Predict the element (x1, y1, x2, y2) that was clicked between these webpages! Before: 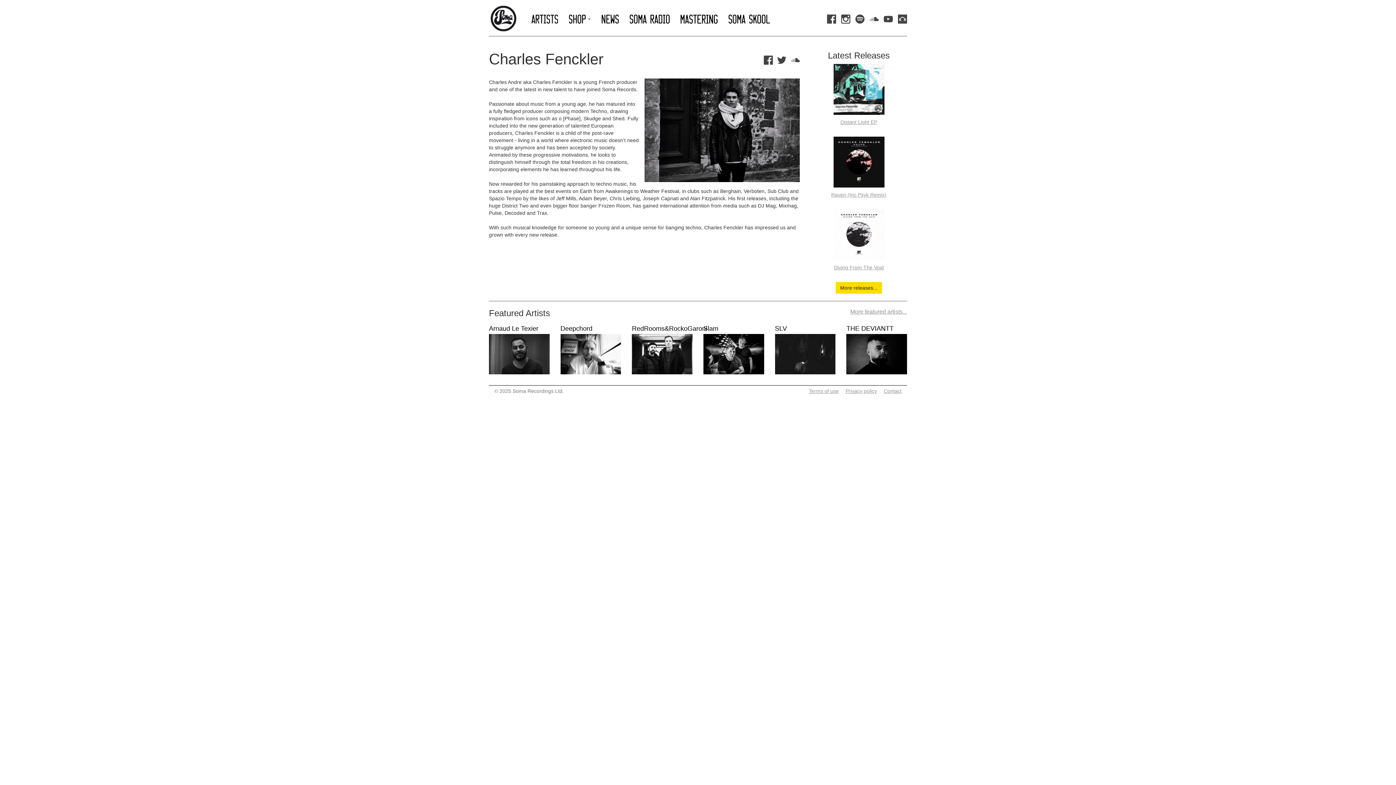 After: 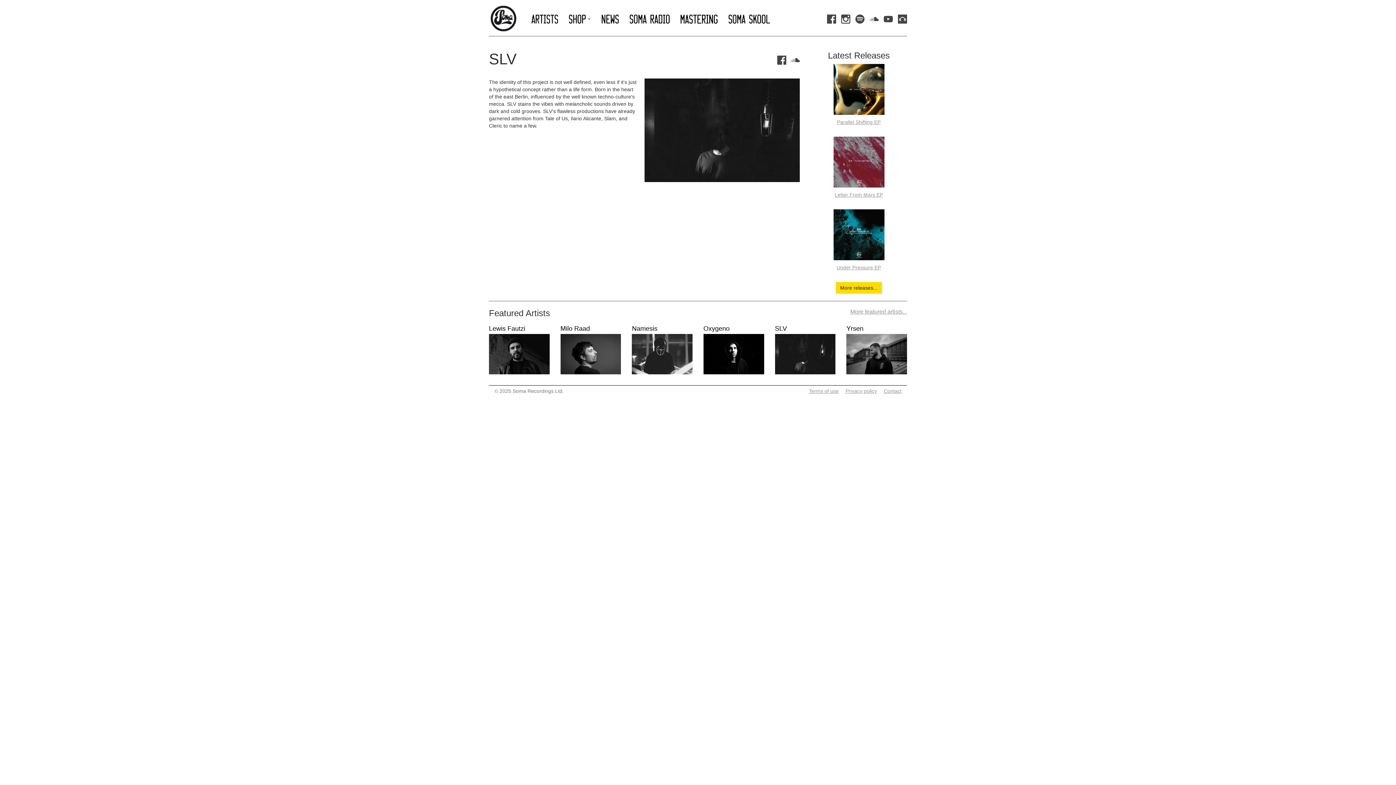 Action: label: SLV bbox: (775, 325, 787, 332)